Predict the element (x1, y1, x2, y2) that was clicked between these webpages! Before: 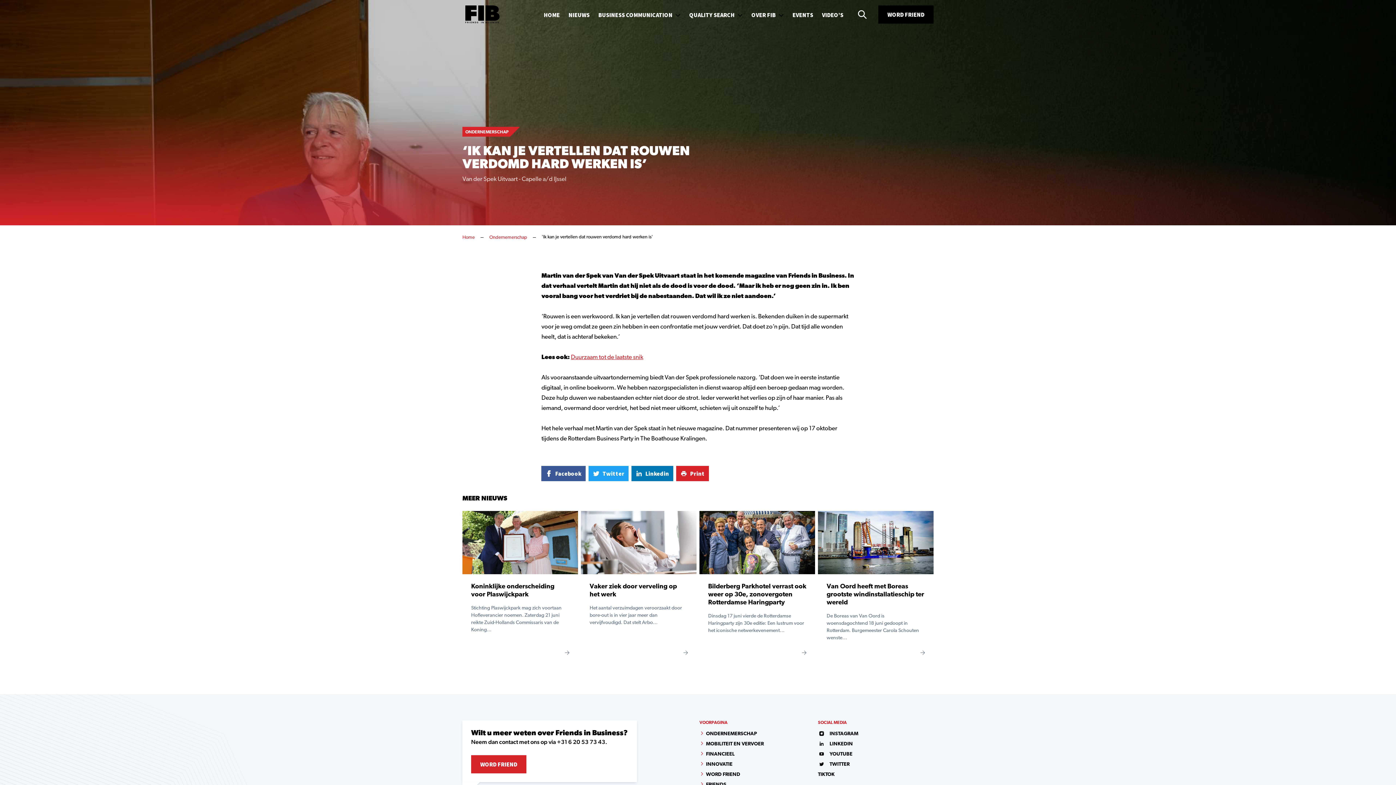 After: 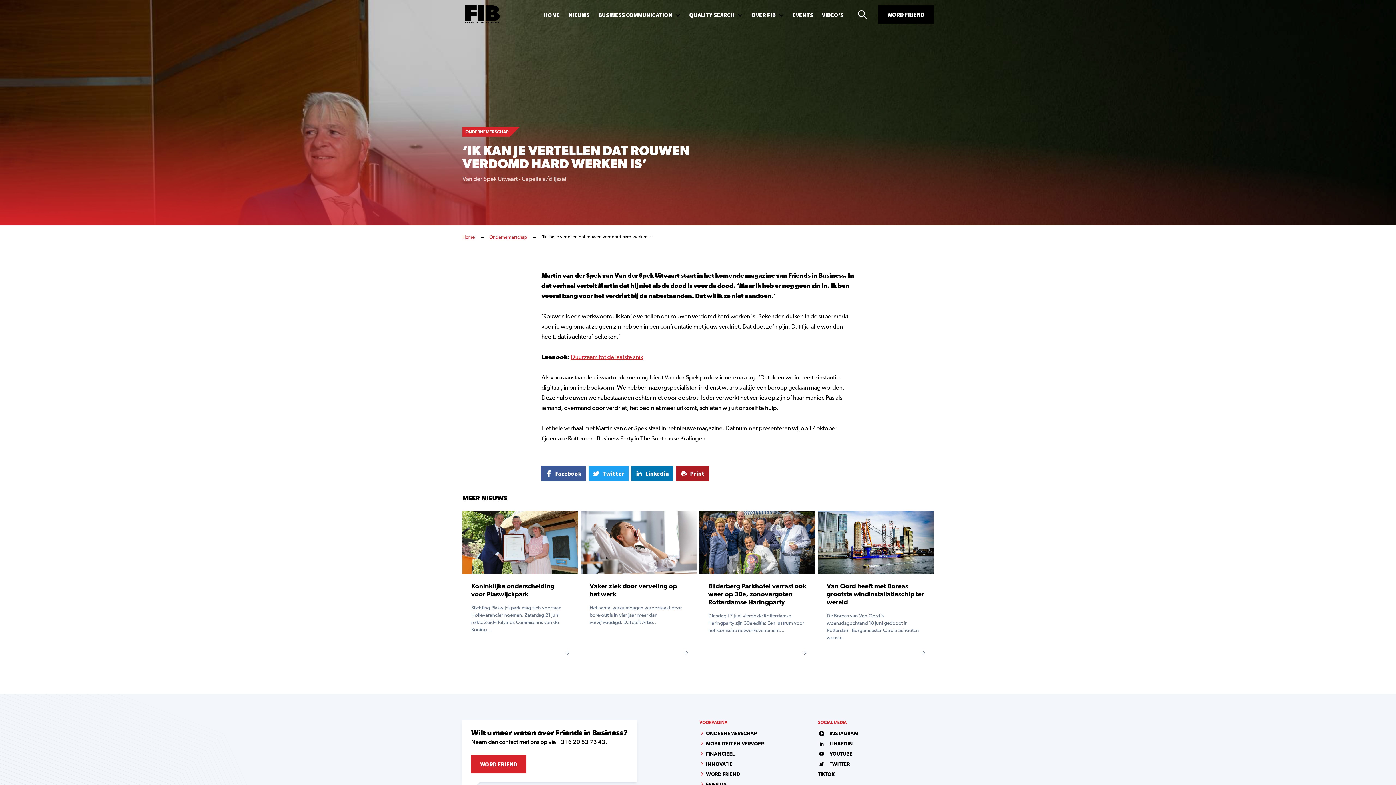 Action: bbox: (676, 466, 709, 481) label: Print